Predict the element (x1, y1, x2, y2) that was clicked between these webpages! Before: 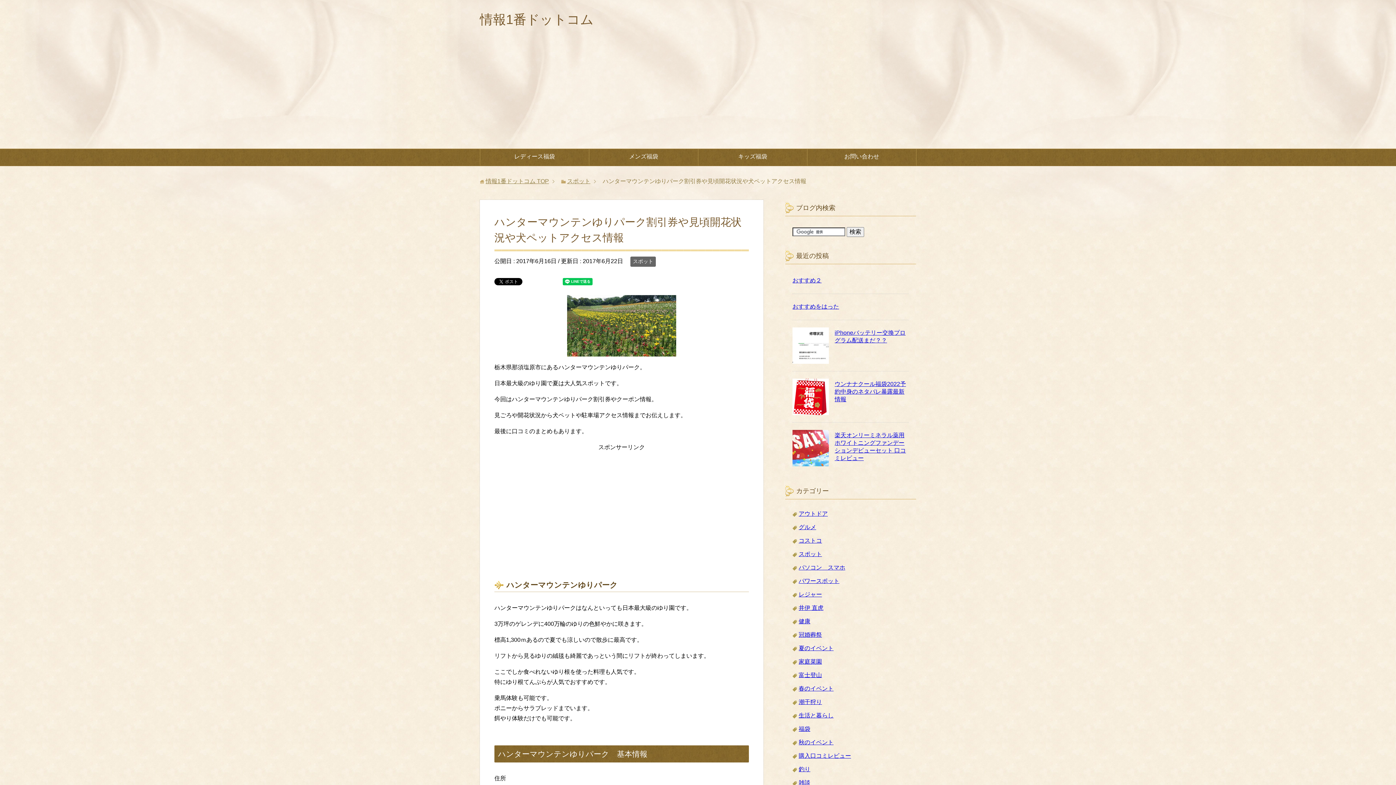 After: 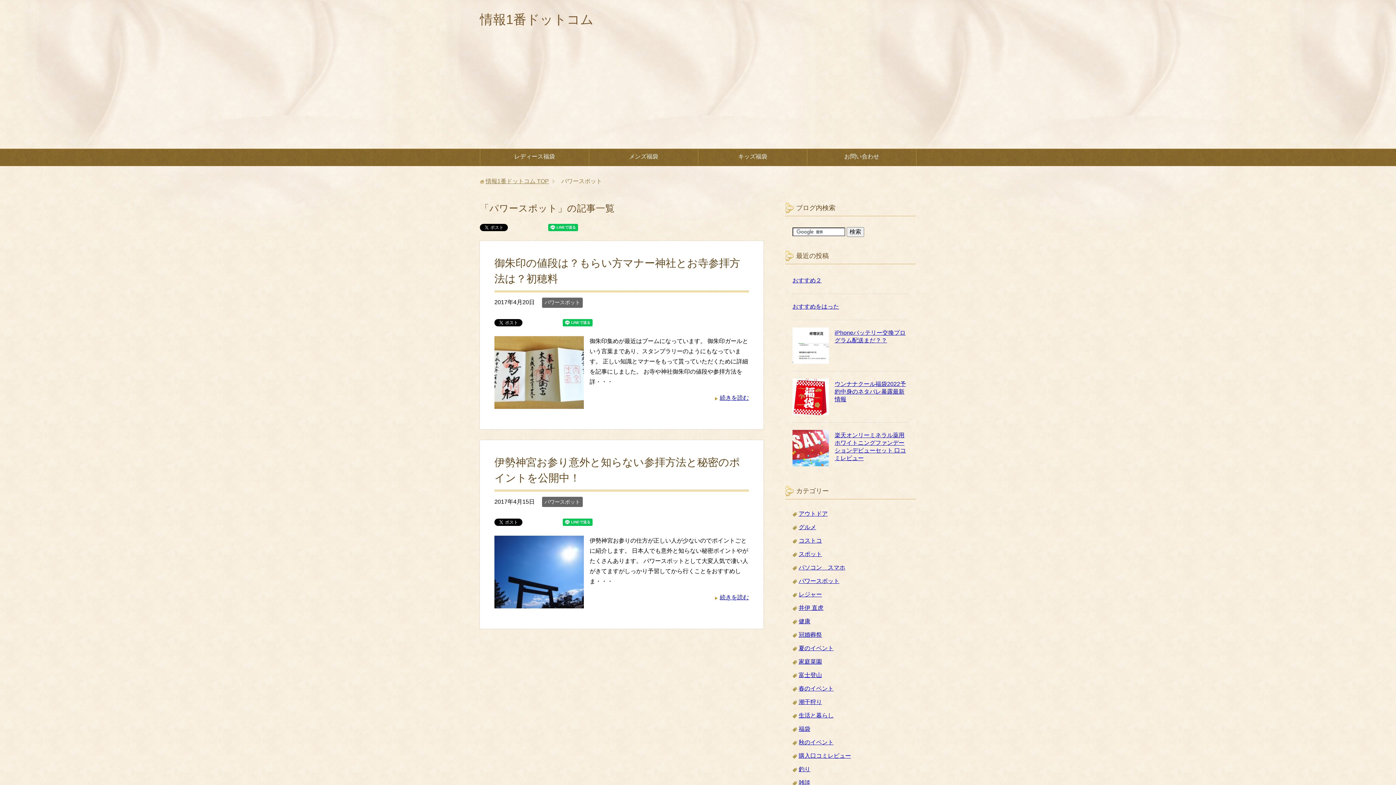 Action: label: パワースポット bbox: (798, 578, 839, 584)